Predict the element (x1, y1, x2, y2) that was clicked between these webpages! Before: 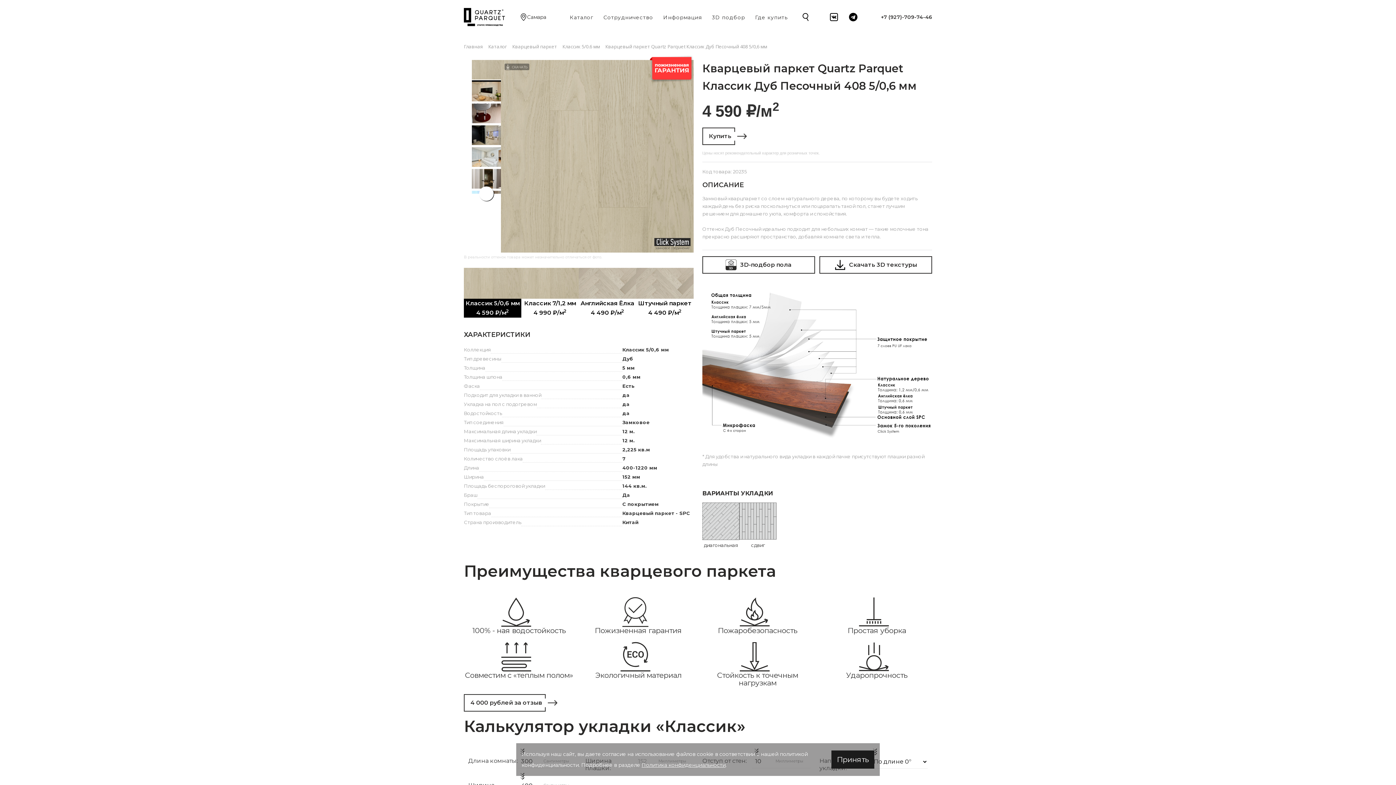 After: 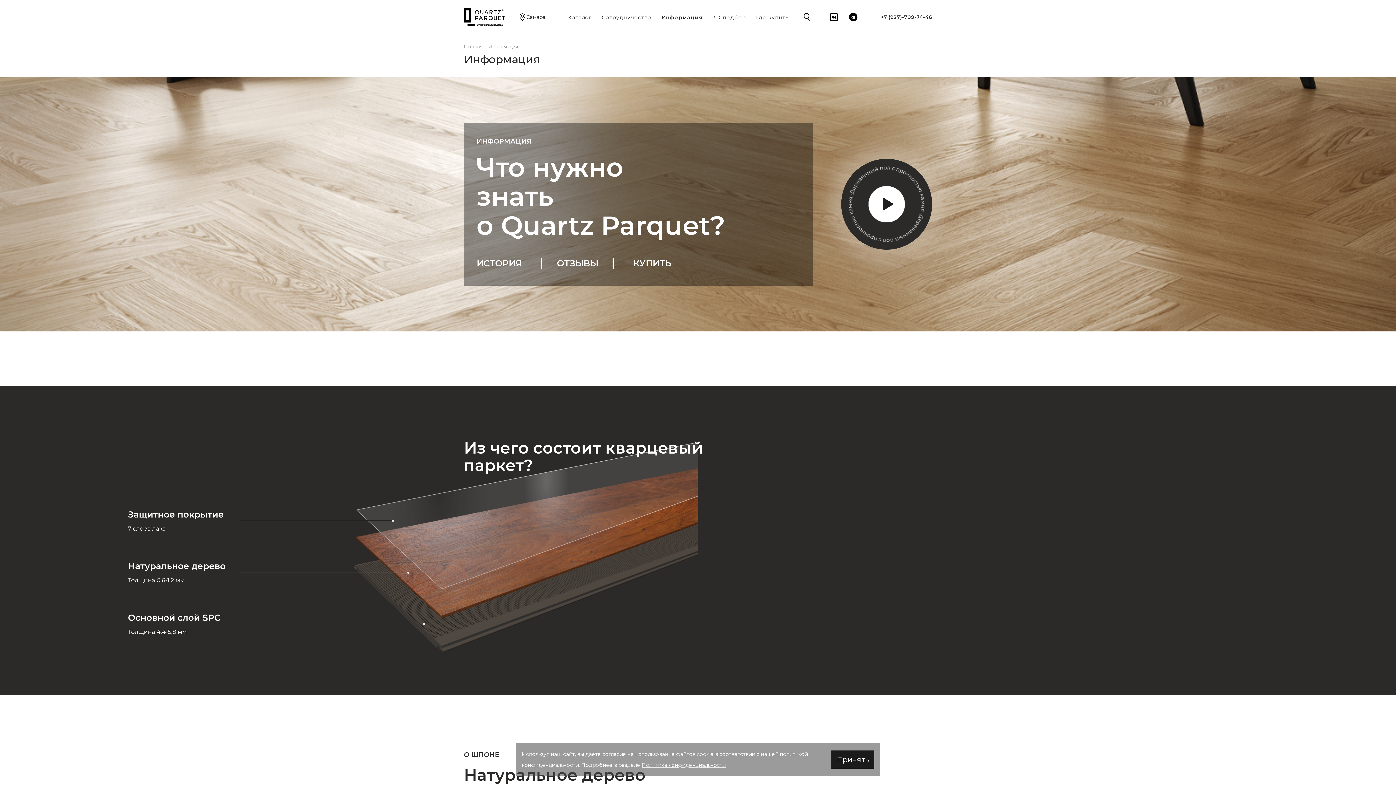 Action: bbox: (658, 7, 707, 26) label: Информация